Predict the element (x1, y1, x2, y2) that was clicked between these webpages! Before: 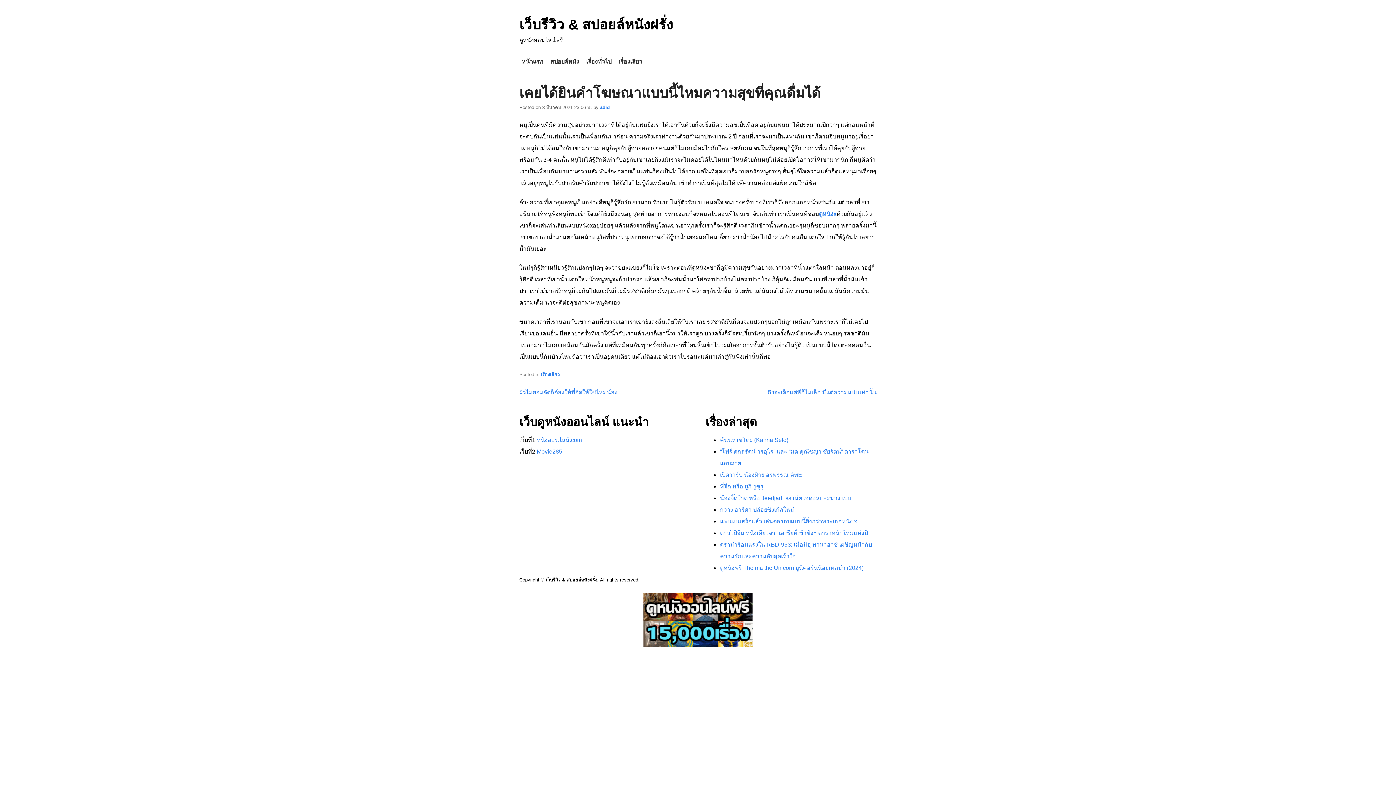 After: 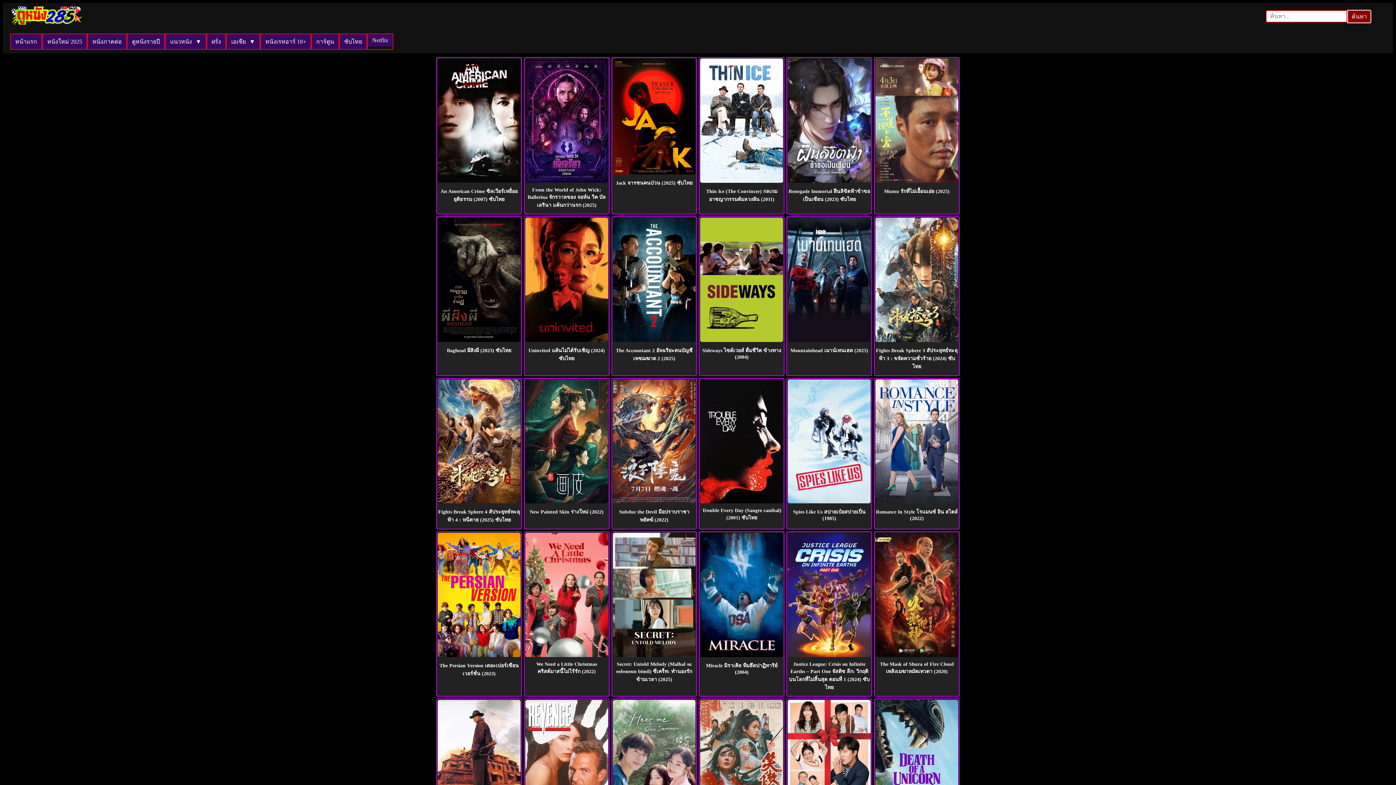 Action: bbox: (536, 448, 562, 454) label: Movie285